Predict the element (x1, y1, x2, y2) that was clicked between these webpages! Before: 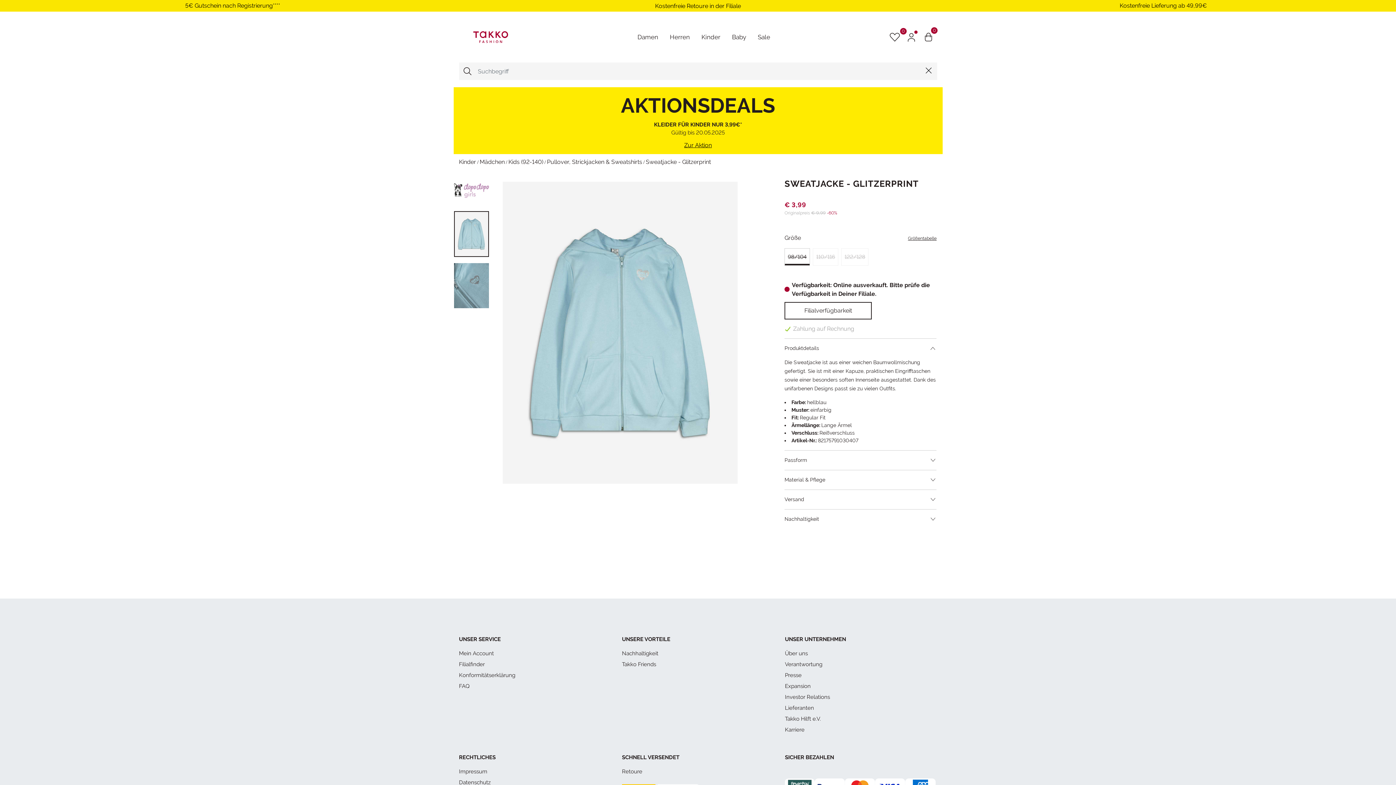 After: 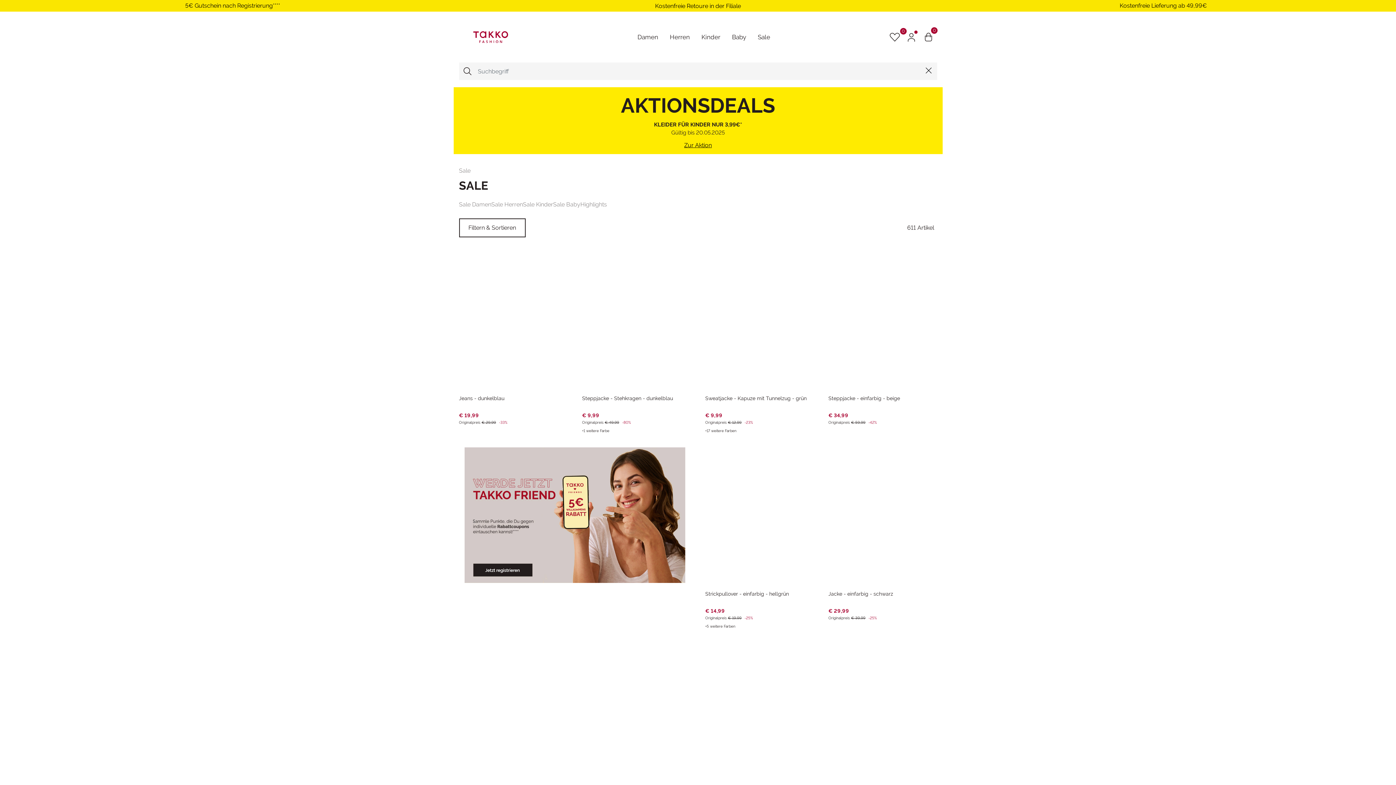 Action: label: Sale bbox: (758, 34, 770, 40)